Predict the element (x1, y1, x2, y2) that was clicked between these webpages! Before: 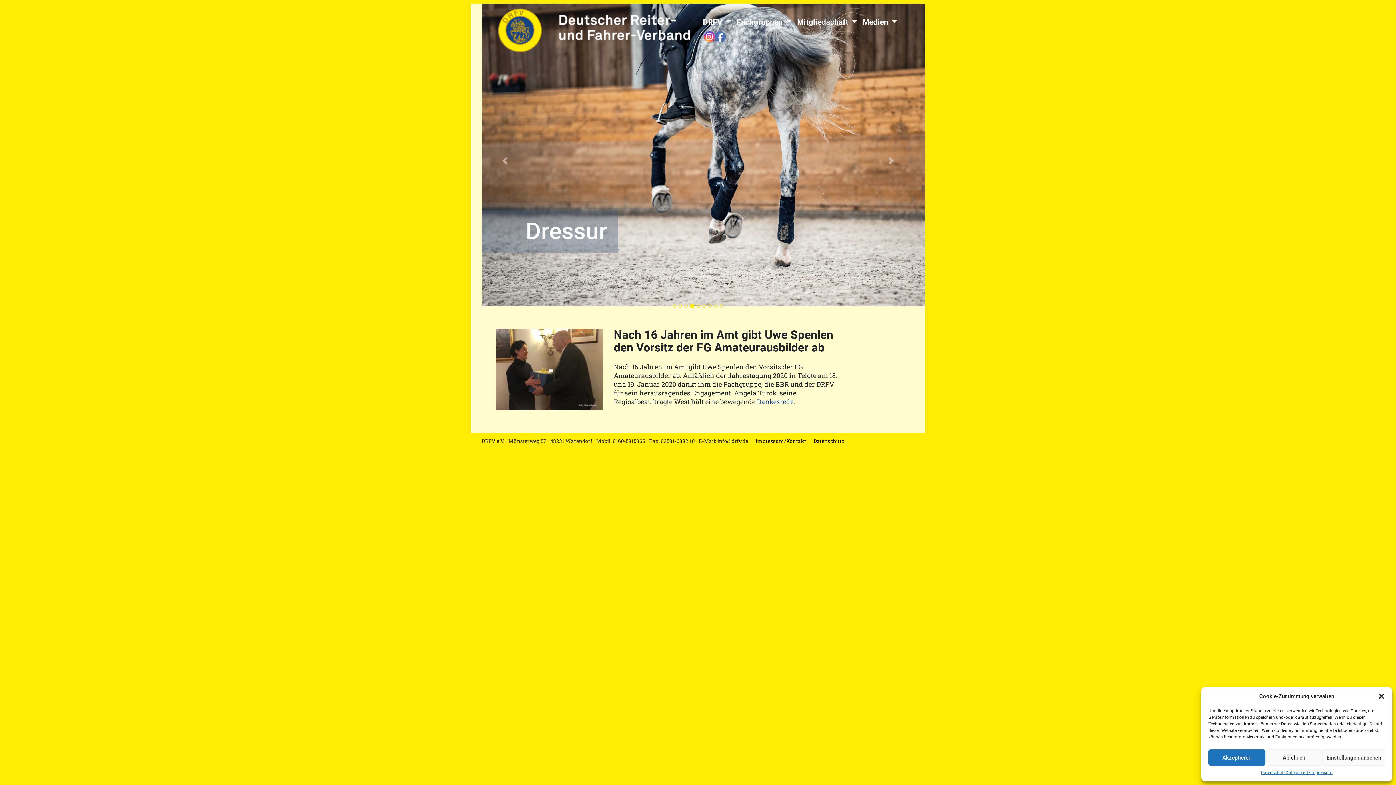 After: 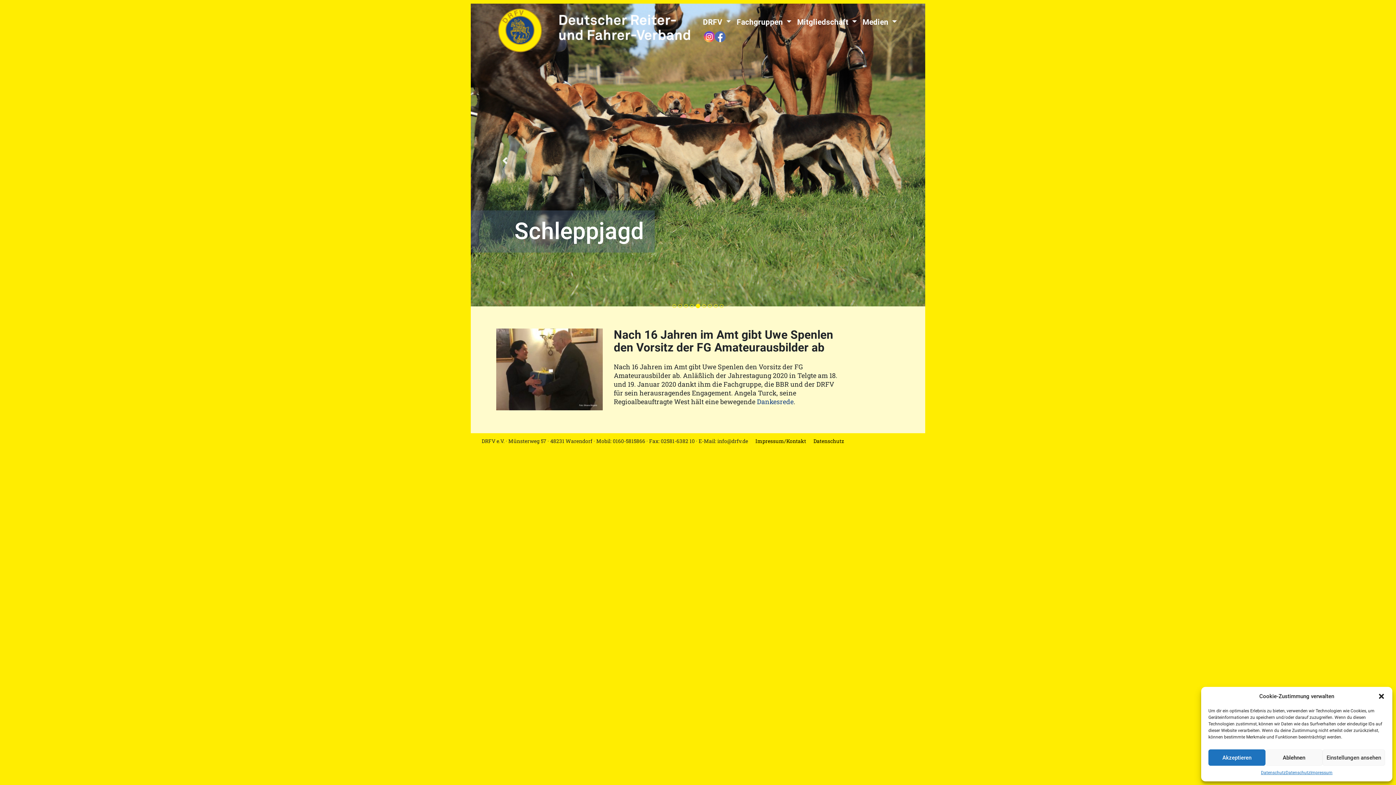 Action: bbox: (470, 3, 539, 317) label: Vorher